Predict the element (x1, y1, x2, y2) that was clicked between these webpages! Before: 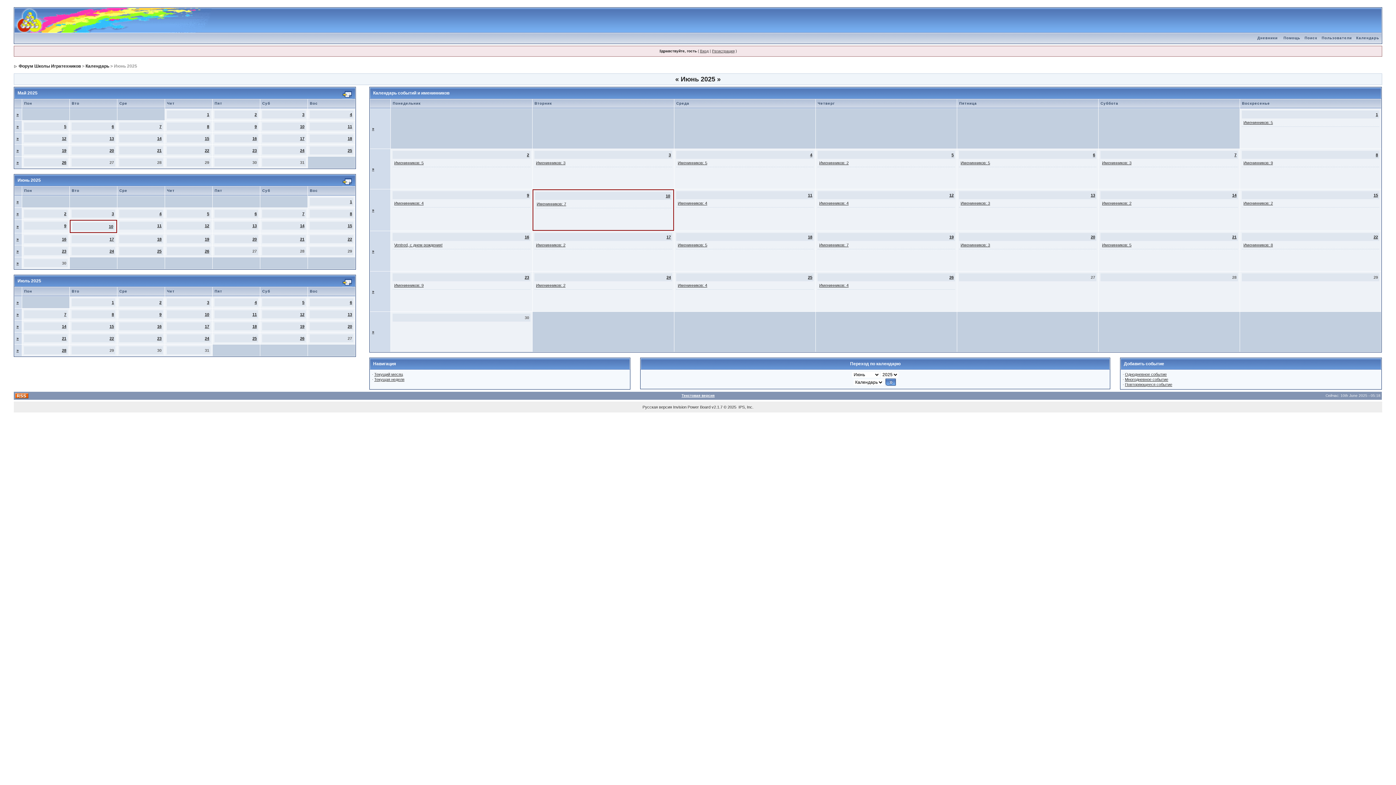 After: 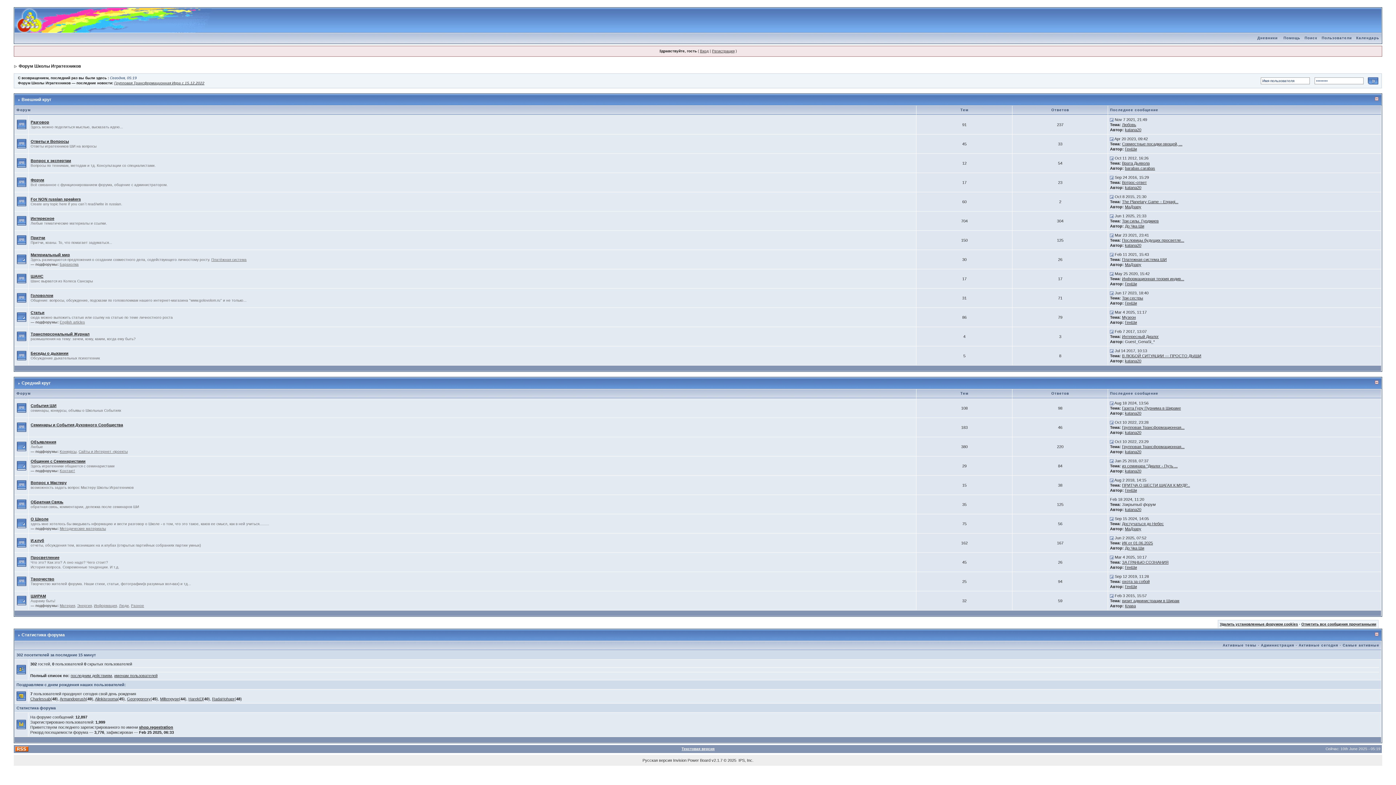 Action: bbox: (14, 8, 211, 12)